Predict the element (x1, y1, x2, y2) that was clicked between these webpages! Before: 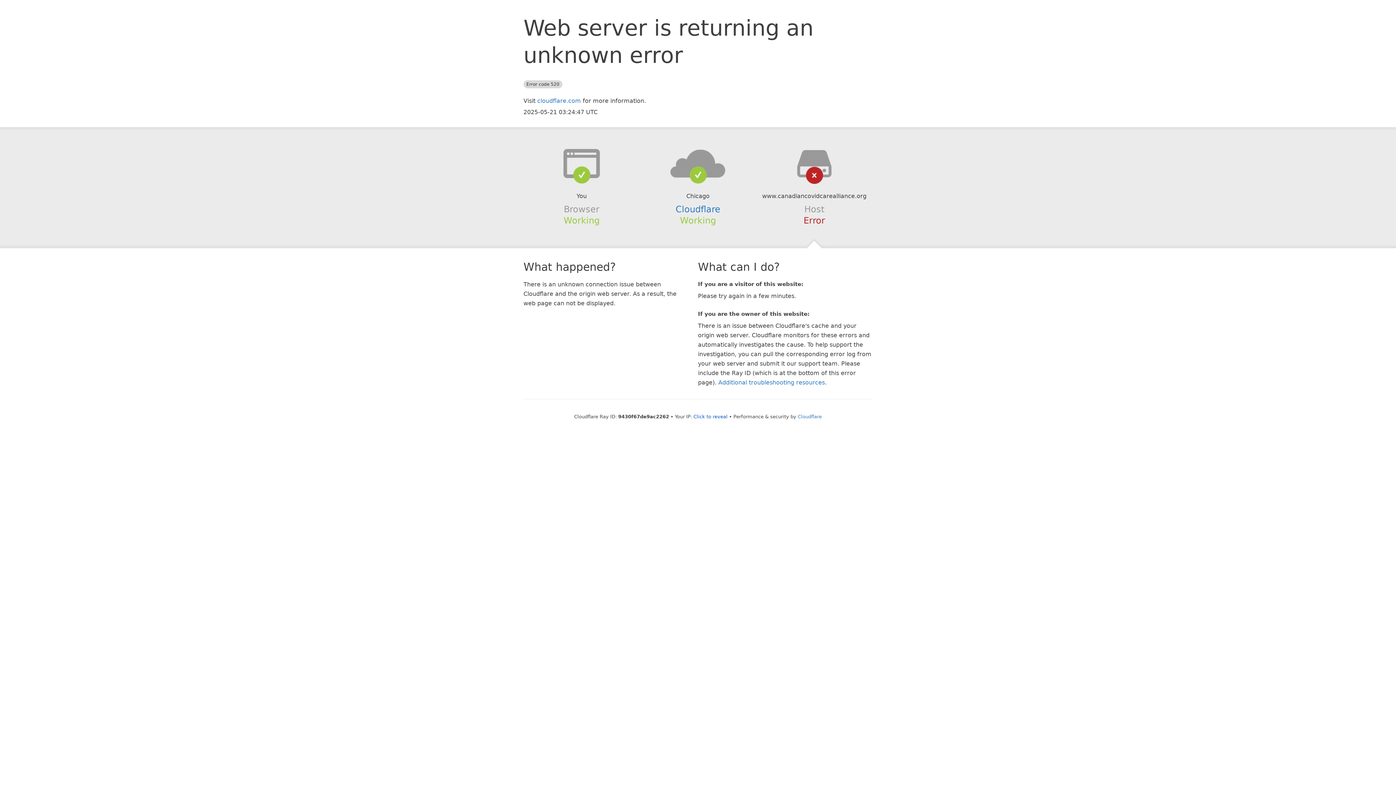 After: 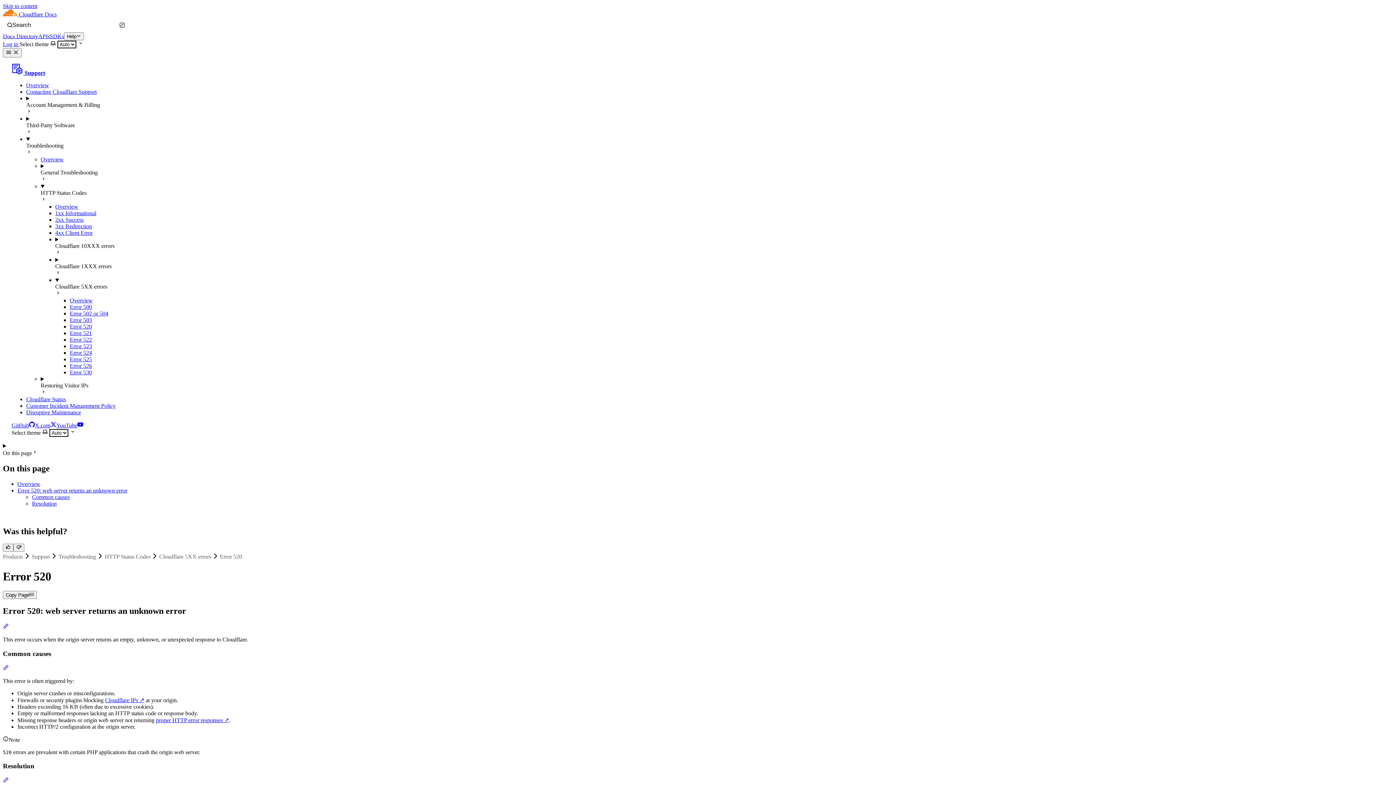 Action: bbox: (718, 379, 825, 386) label: Additional troubleshooting resources